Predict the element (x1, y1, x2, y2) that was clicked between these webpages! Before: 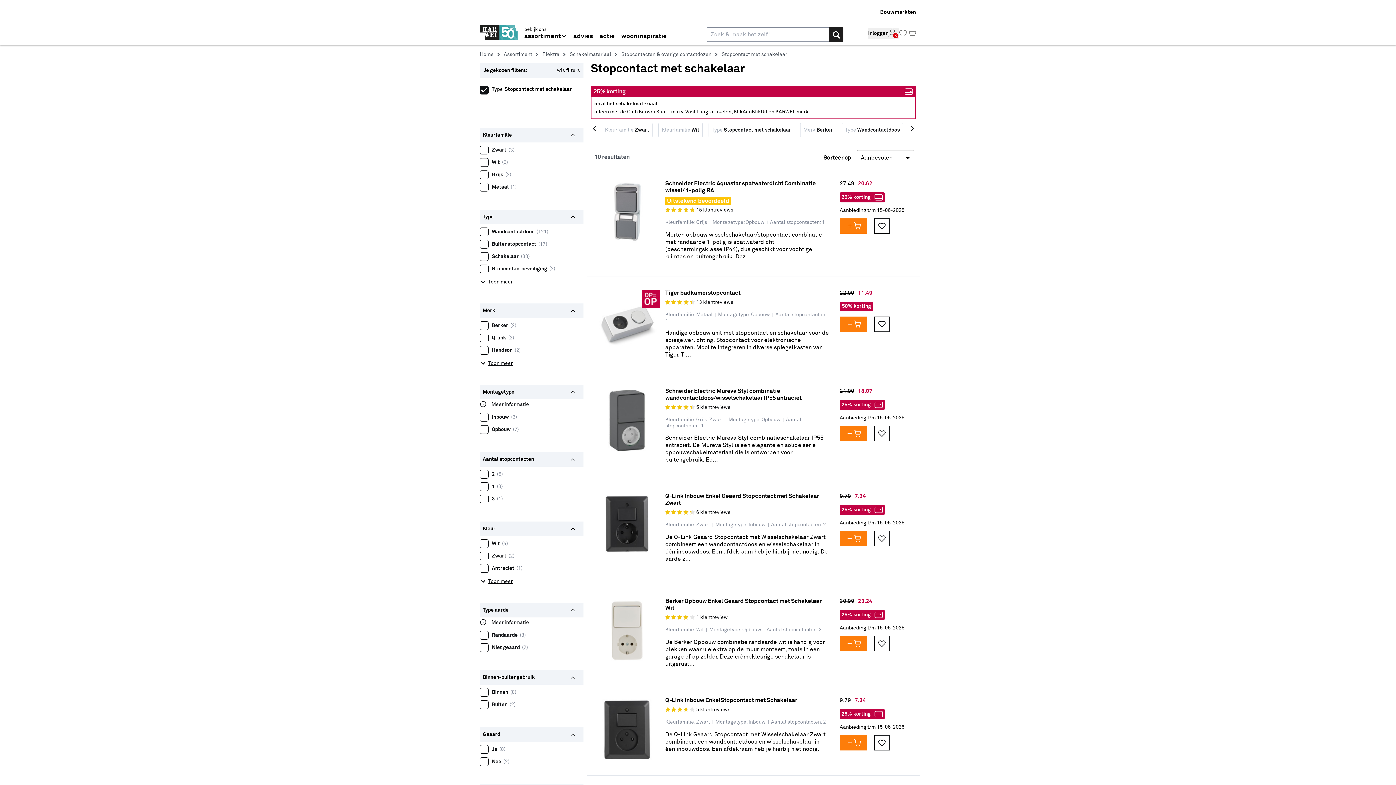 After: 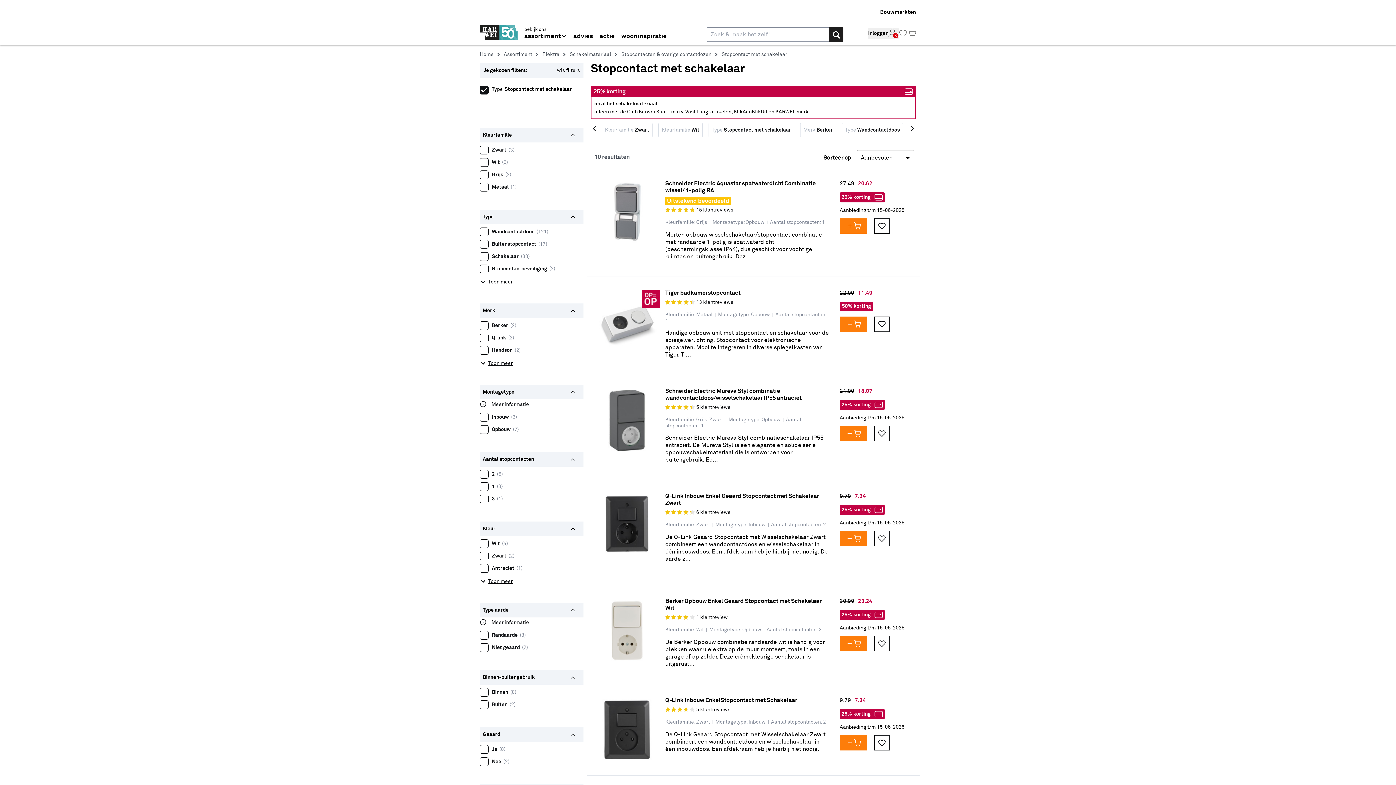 Action: bbox: (587, 585, 920, 684)